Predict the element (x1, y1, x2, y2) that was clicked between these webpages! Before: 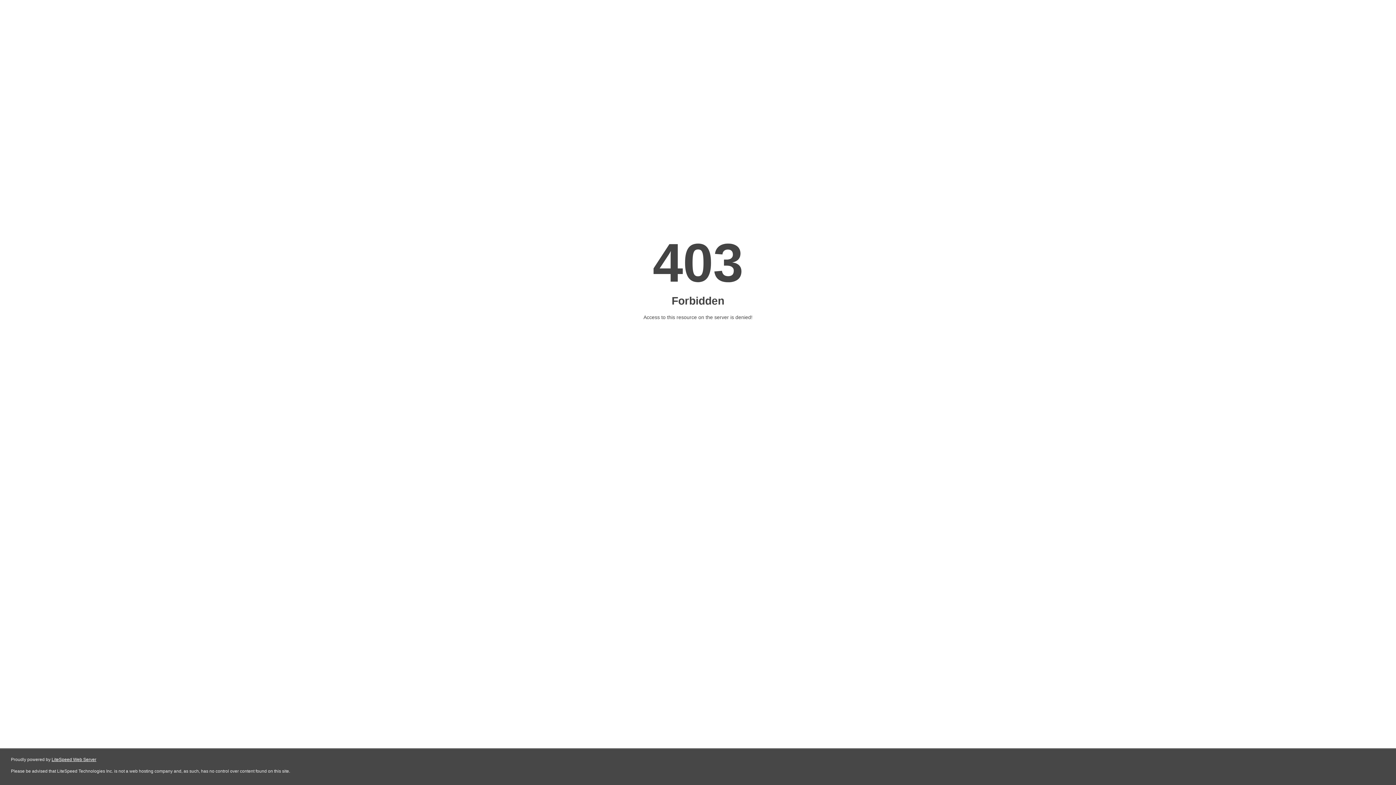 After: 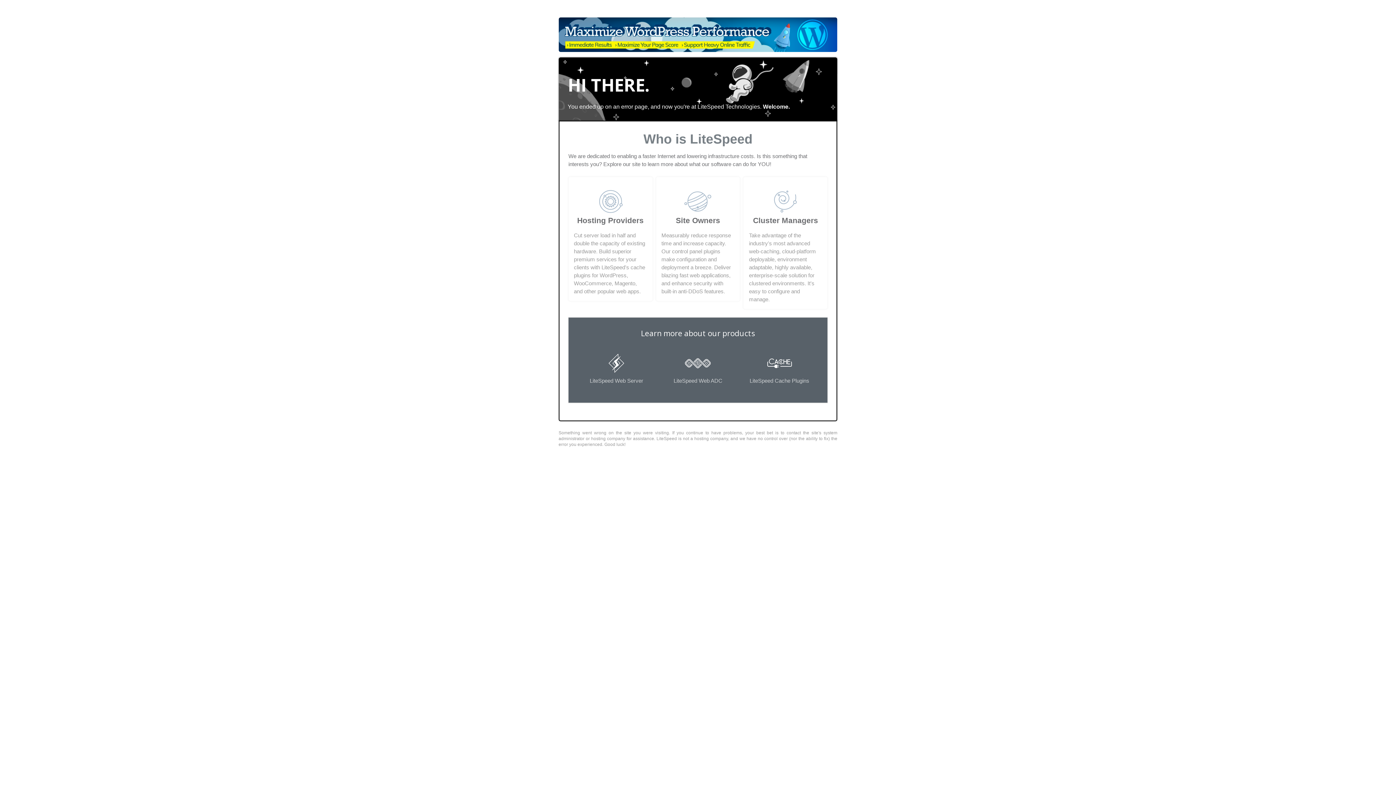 Action: bbox: (51, 757, 96, 762) label: LiteSpeed Web Server